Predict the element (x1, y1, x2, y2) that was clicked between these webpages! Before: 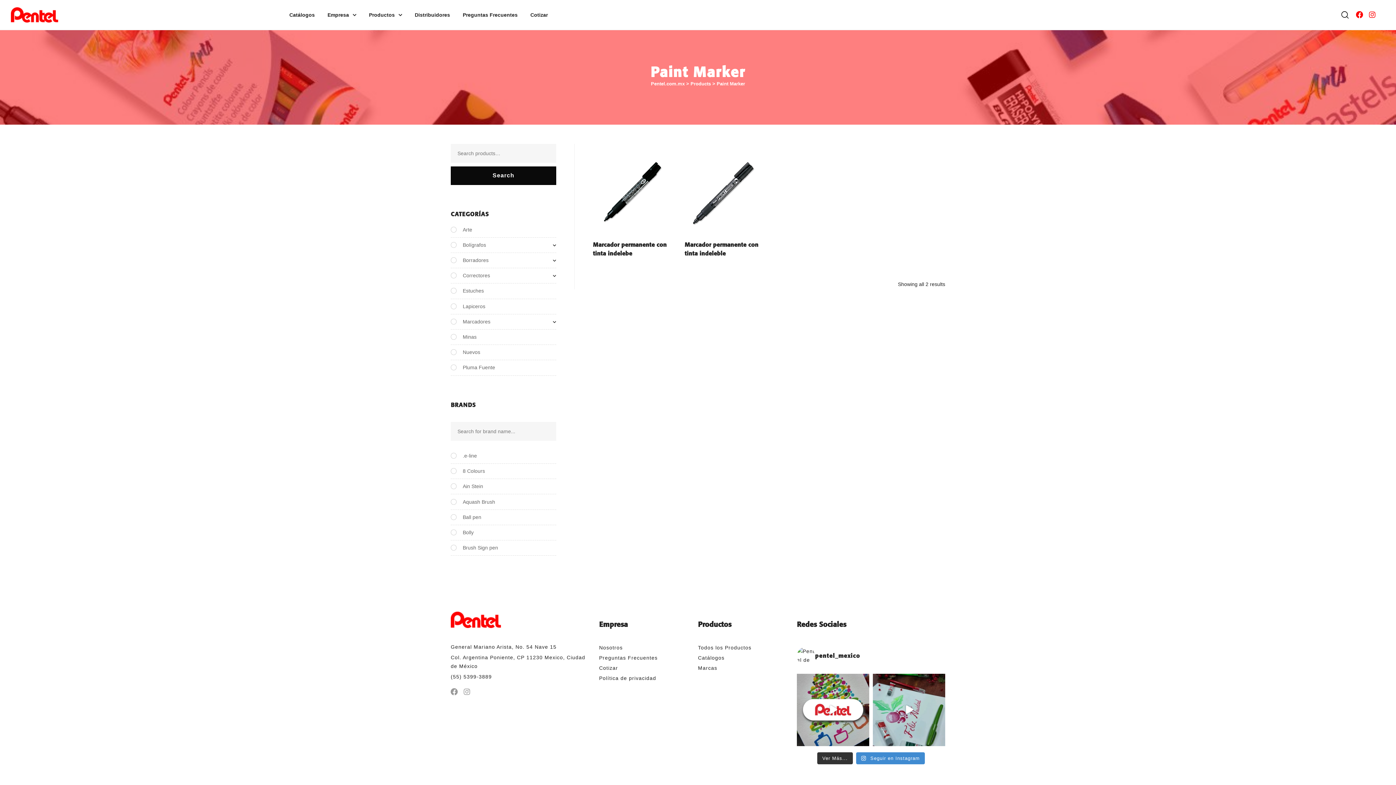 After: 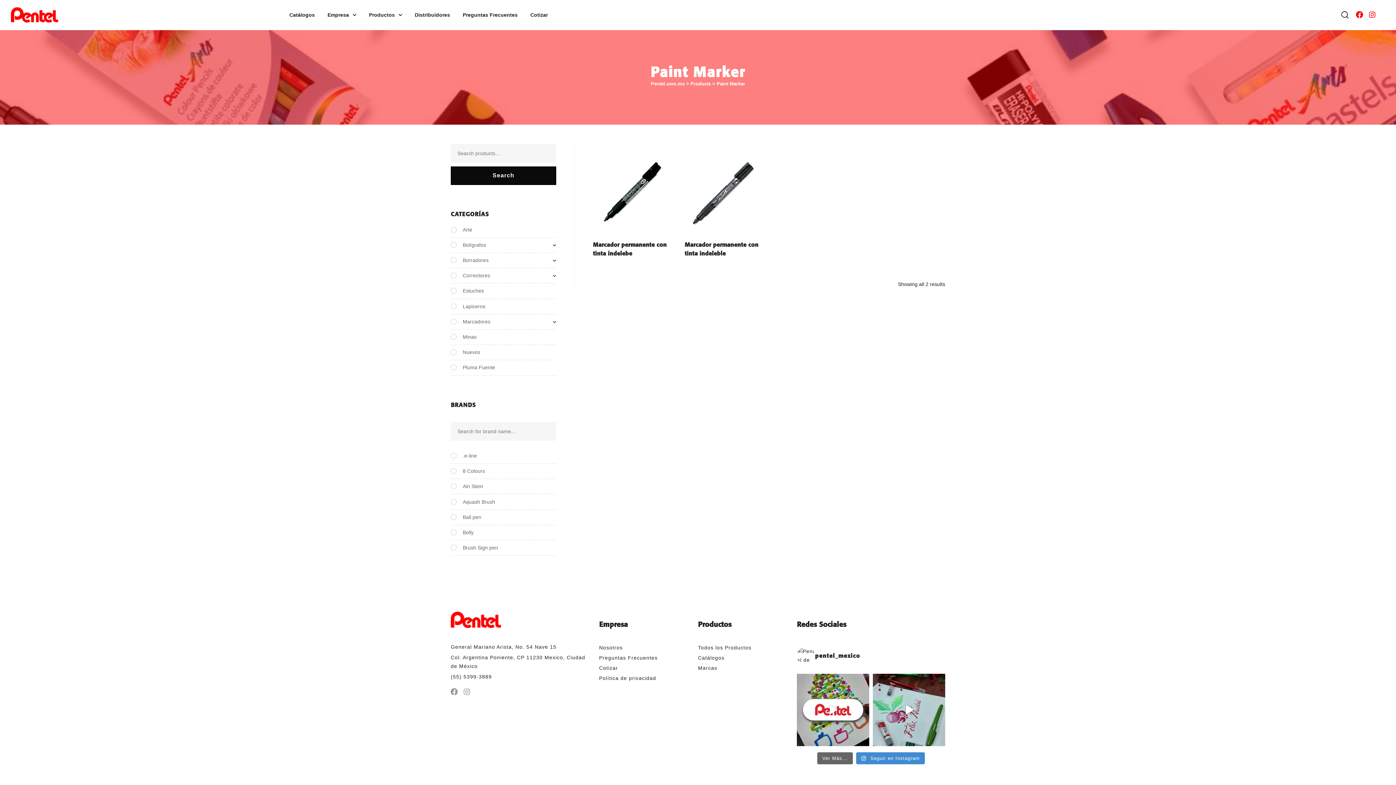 Action: label: Ver Más... bbox: (817, 752, 853, 764)